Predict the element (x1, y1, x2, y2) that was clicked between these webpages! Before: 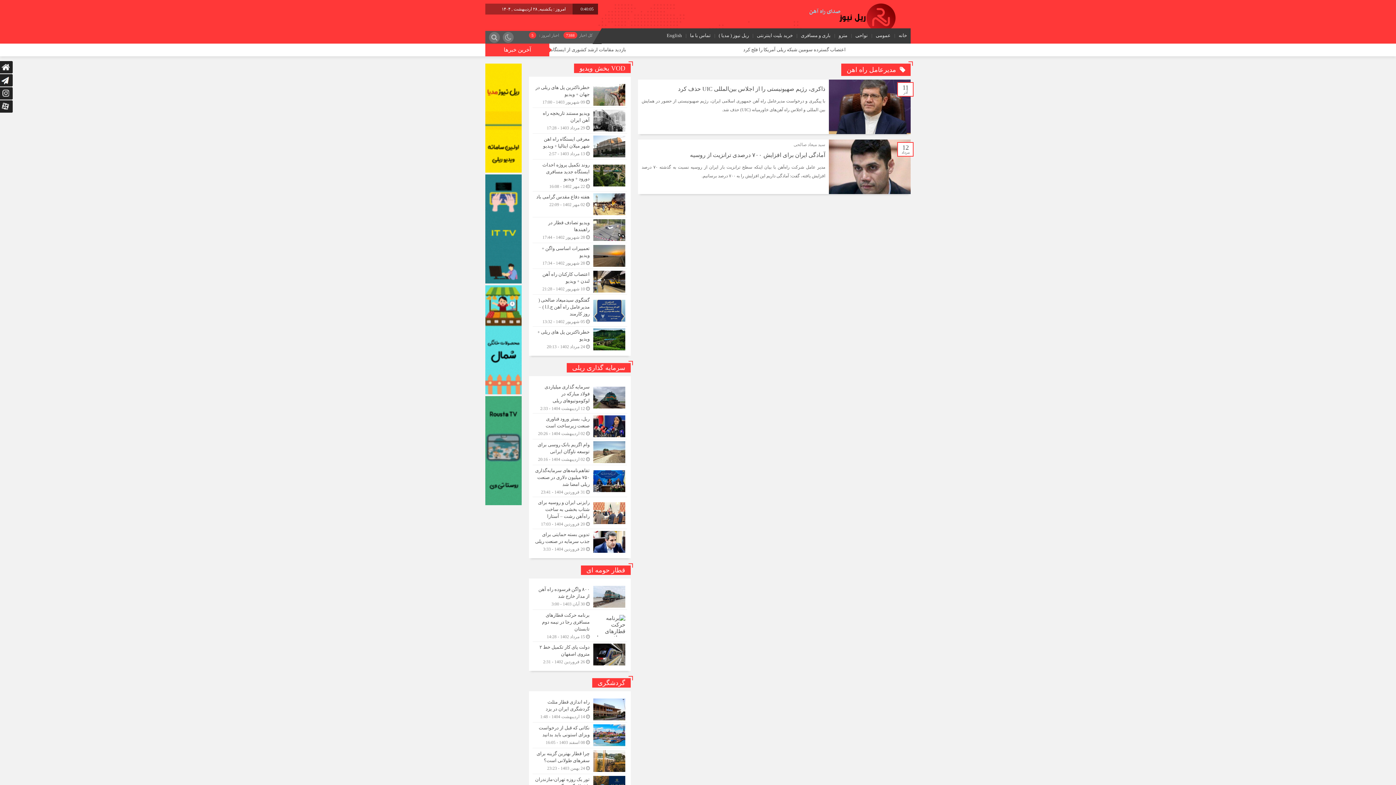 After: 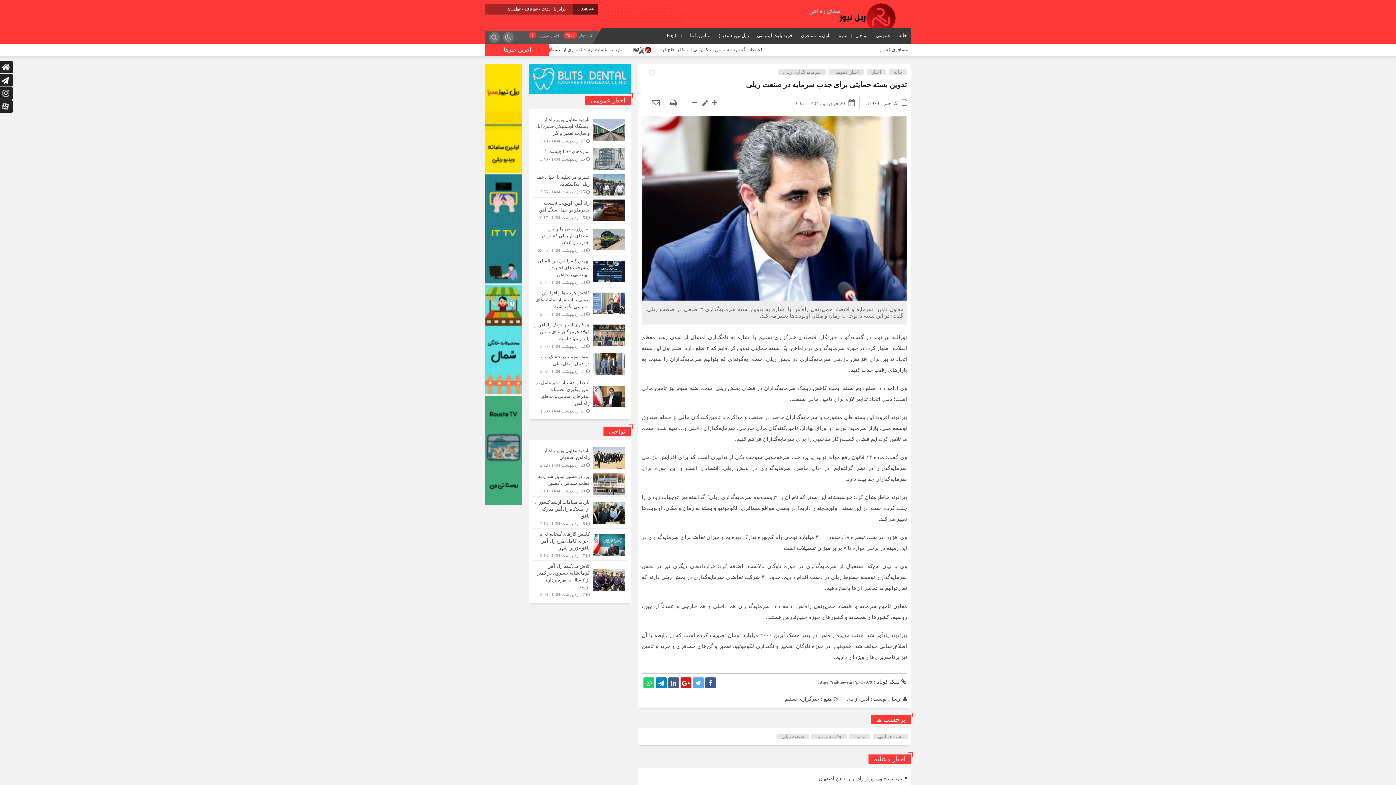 Action: bbox: (532, 529, 627, 553)